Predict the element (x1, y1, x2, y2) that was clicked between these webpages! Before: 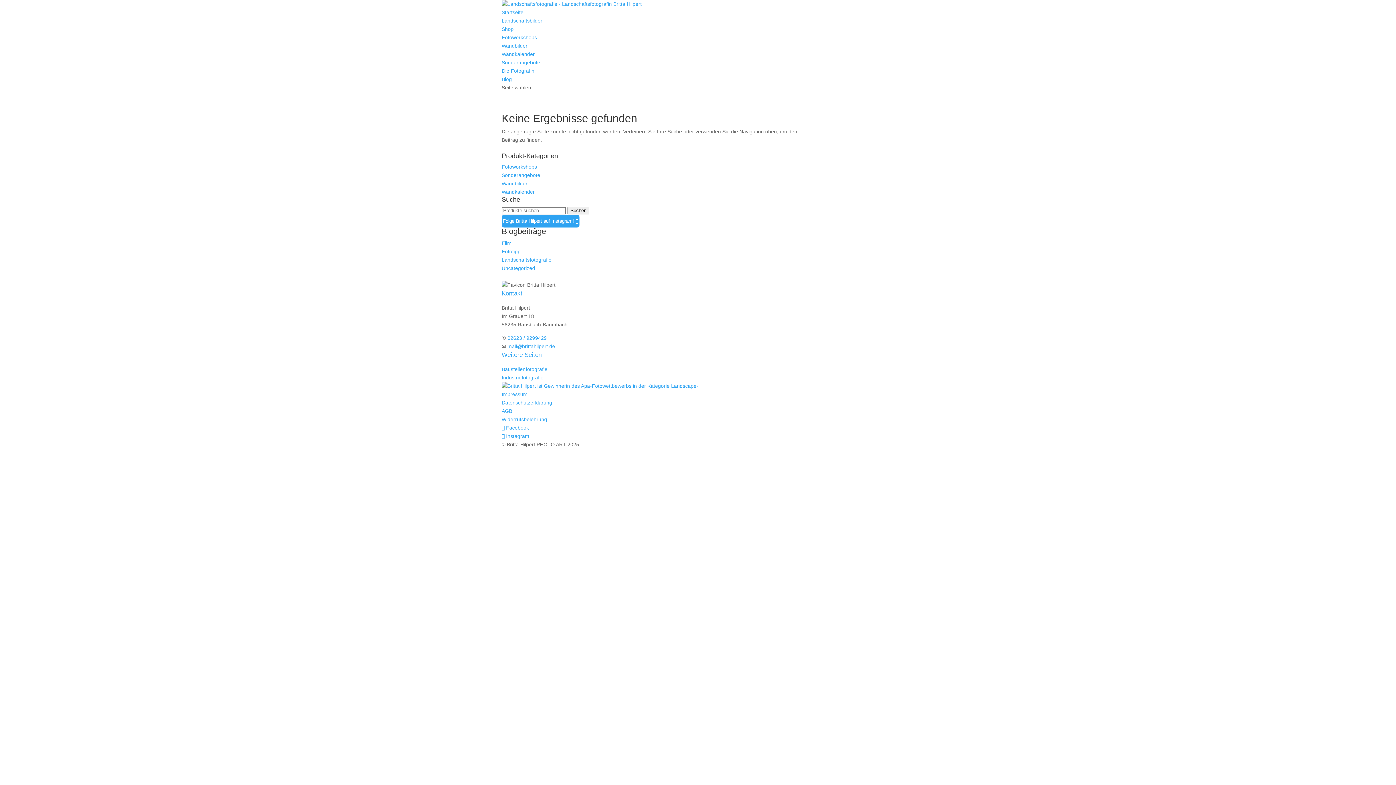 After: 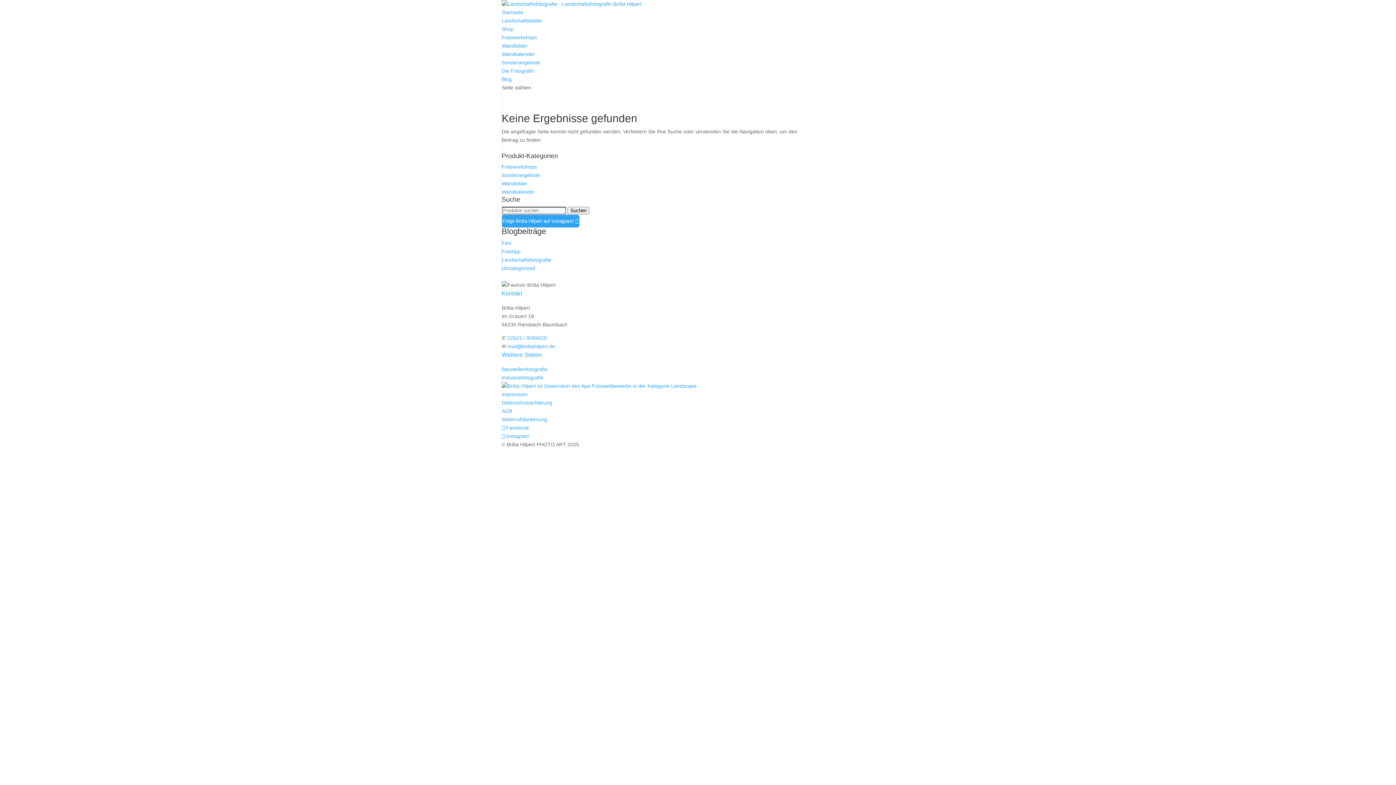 Action: bbox: (575, 218, 578, 224)